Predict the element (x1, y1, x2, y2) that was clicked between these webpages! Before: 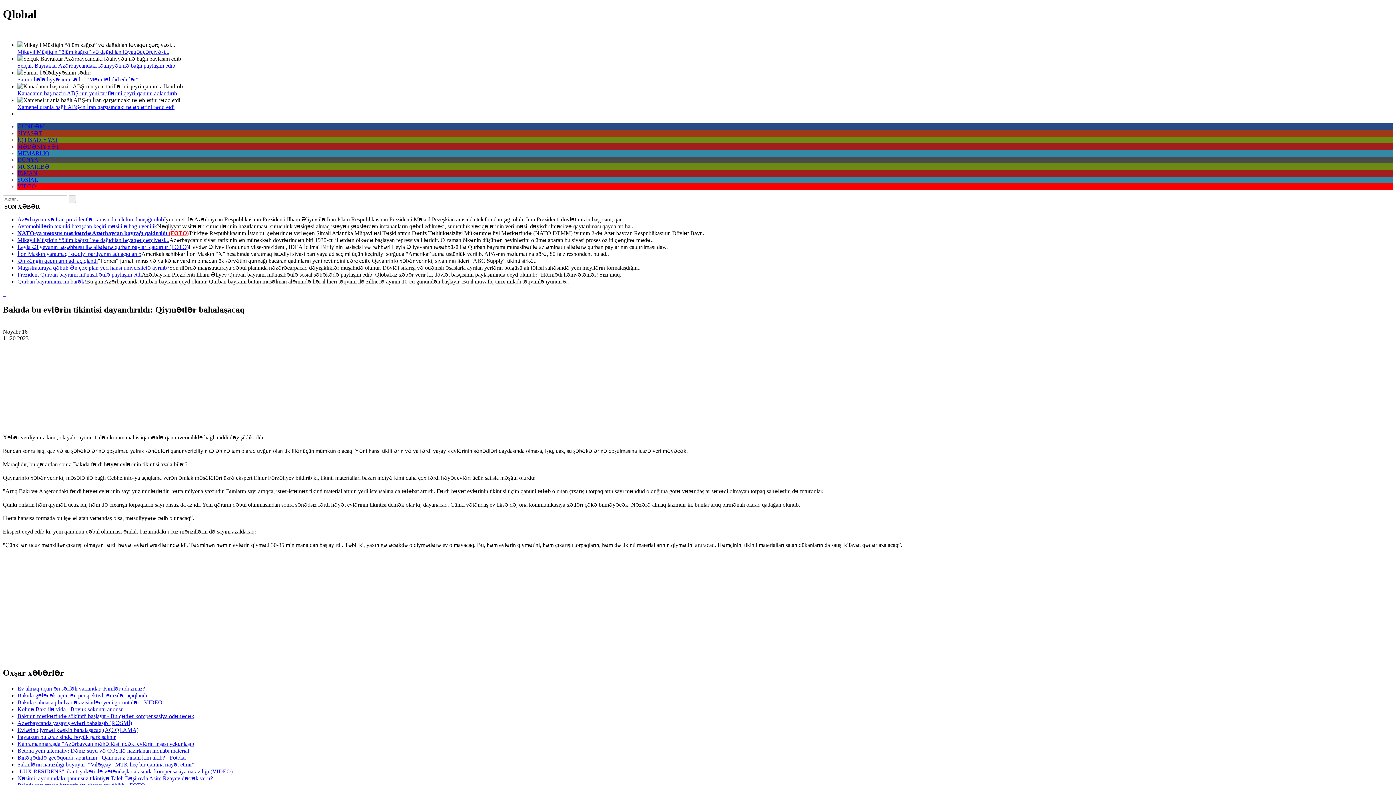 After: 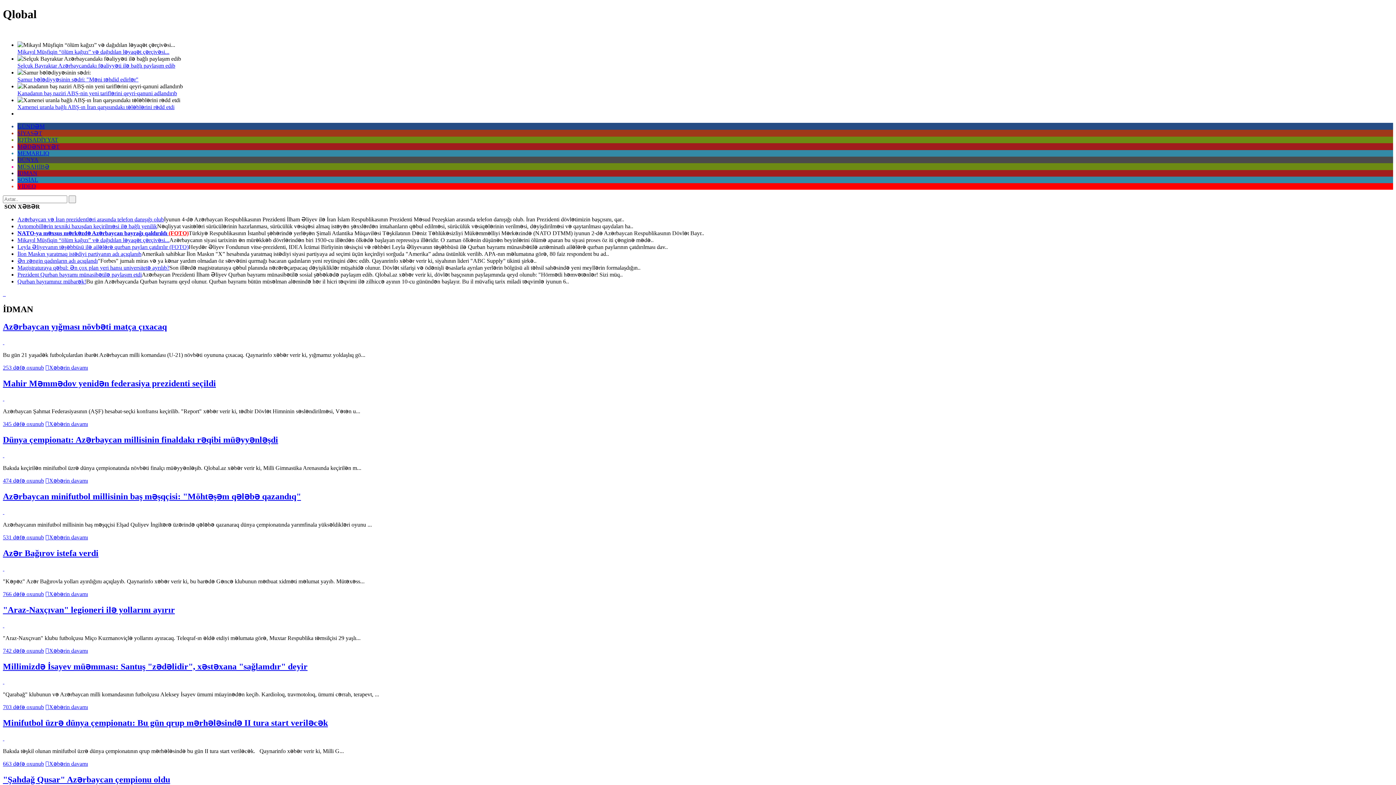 Action: bbox: (17, 170, 37, 176) label: İDMAN